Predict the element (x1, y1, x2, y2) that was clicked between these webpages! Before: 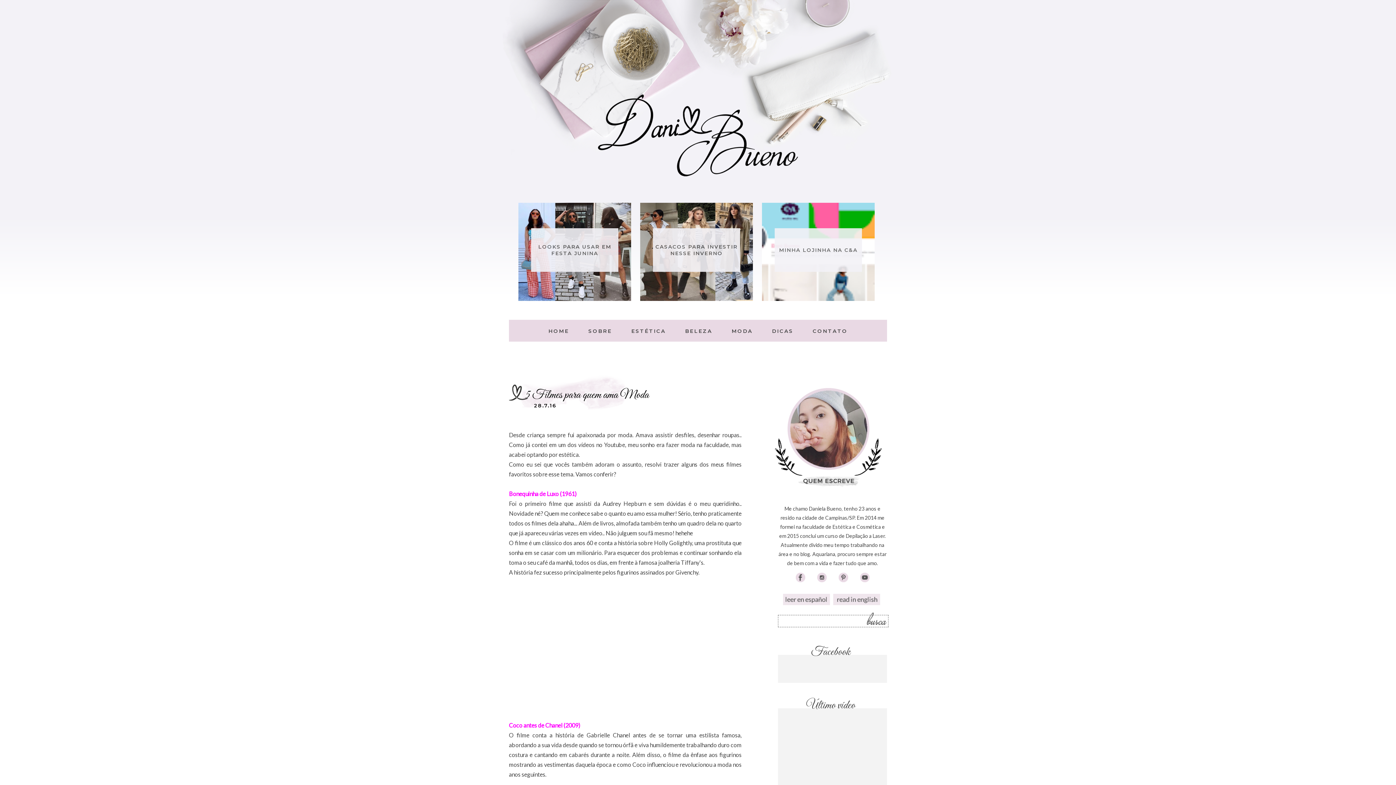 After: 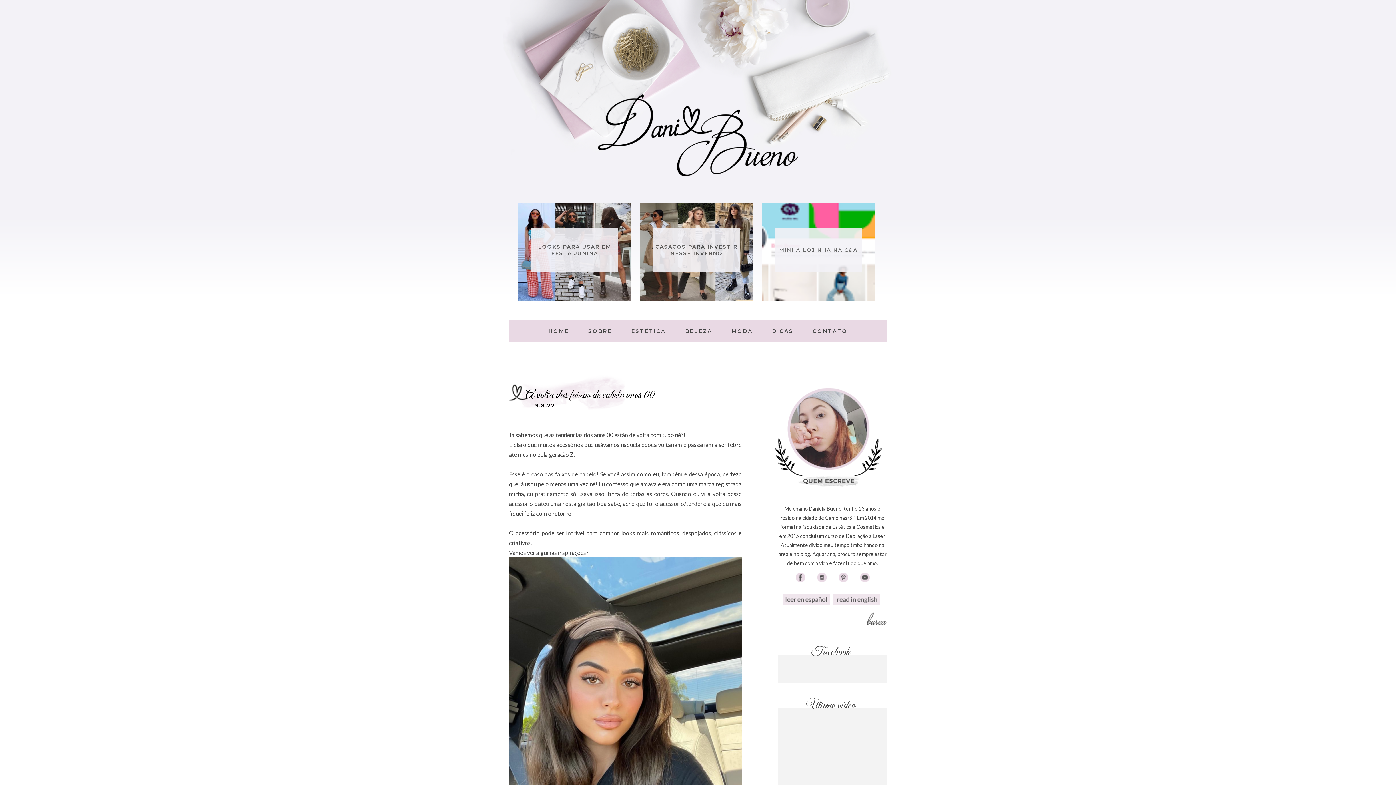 Action: label: HOME bbox: (539, 328, 578, 334)